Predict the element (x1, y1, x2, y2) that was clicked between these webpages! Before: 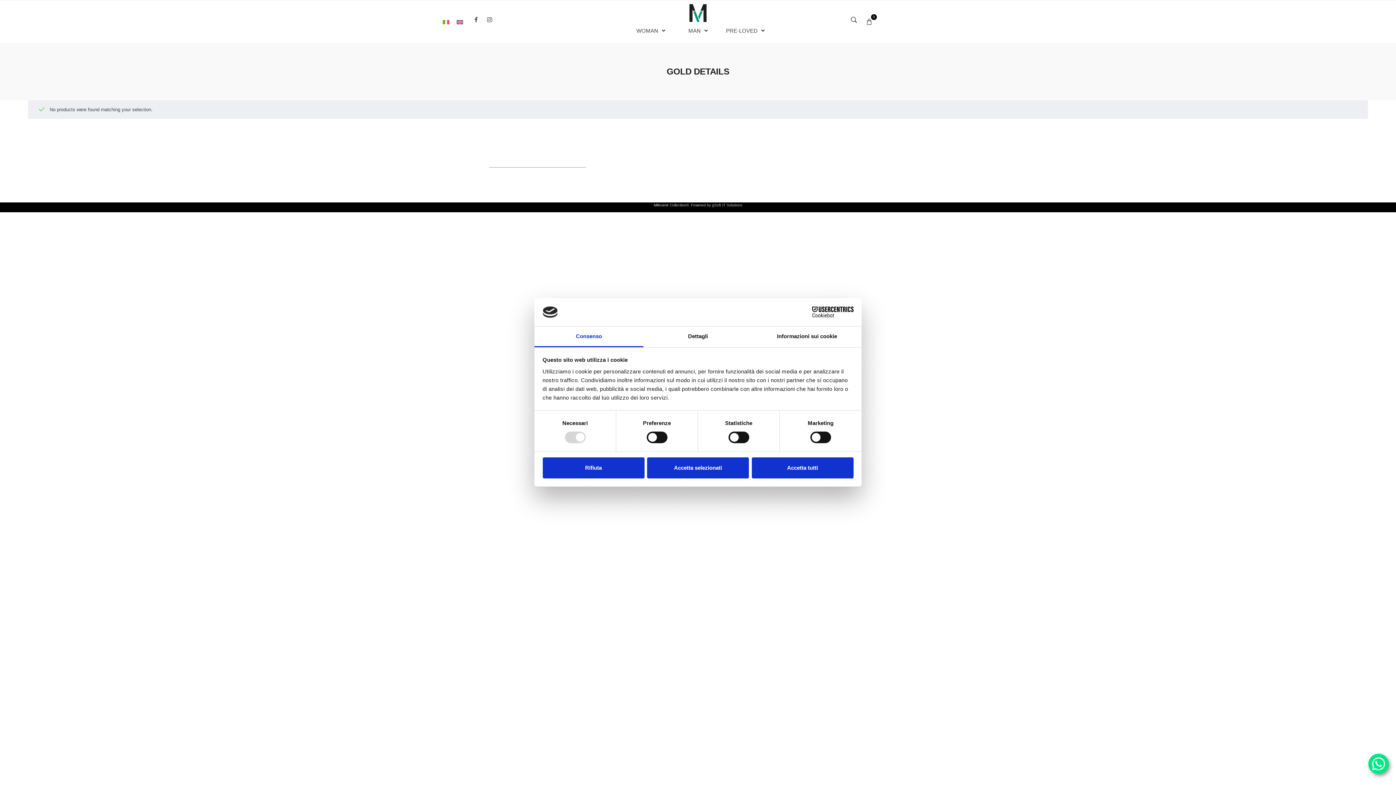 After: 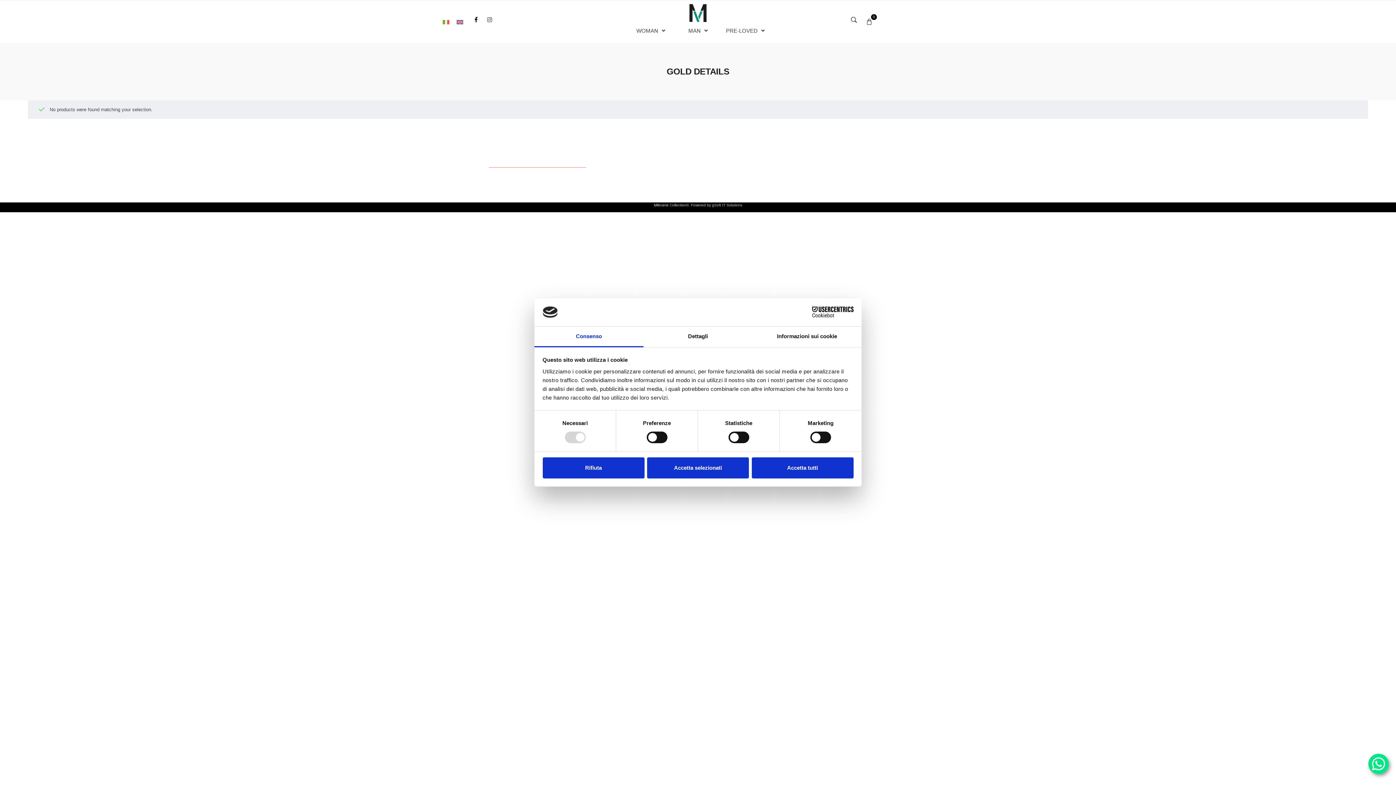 Action: bbox: (469, 13, 482, 25)